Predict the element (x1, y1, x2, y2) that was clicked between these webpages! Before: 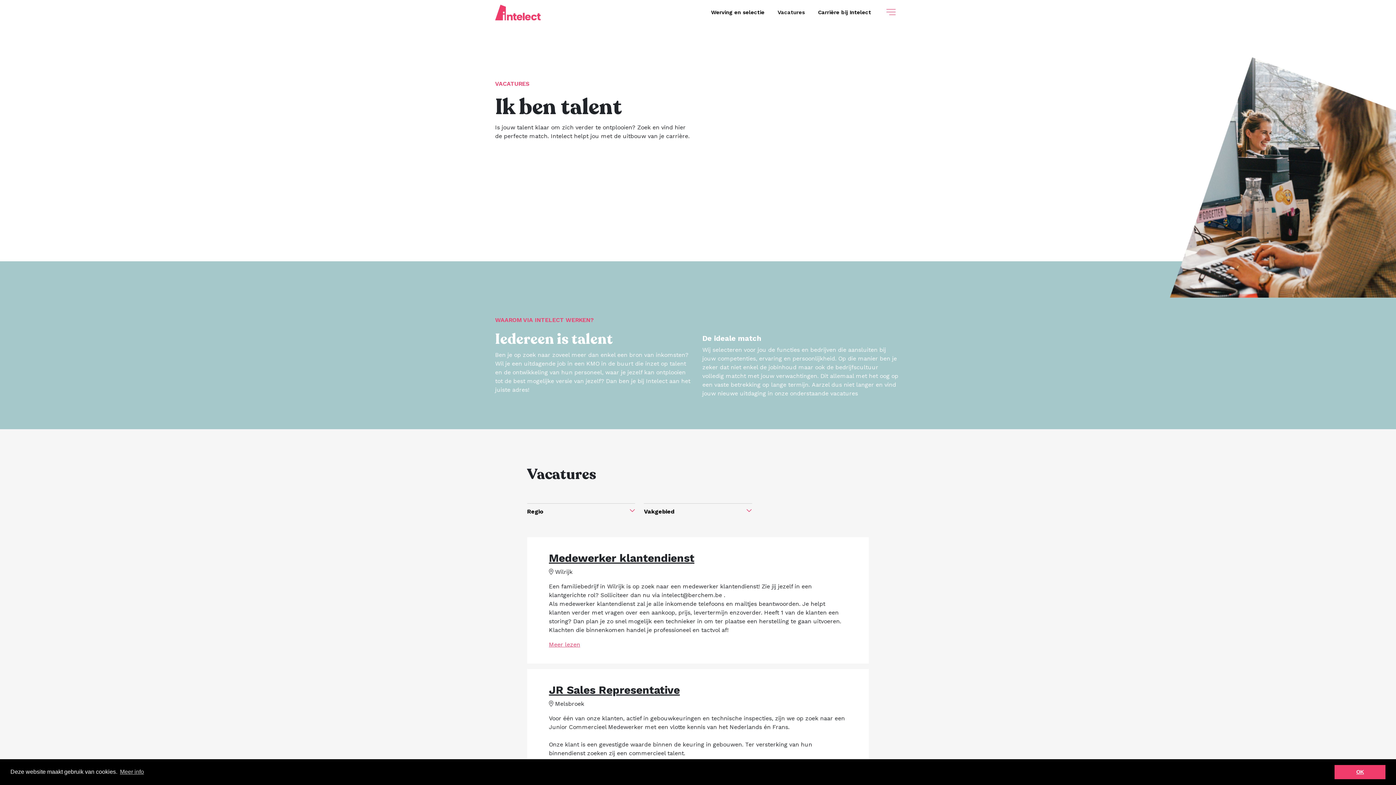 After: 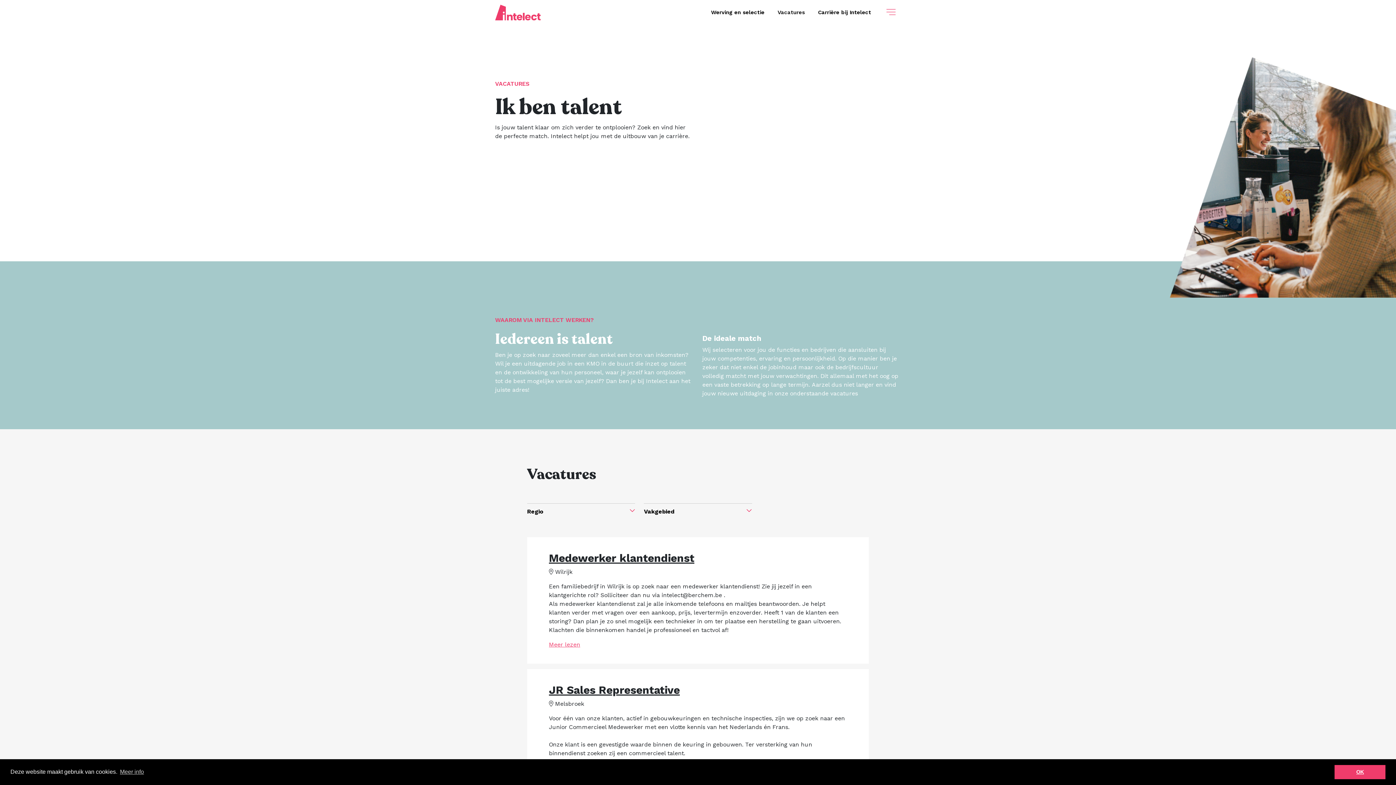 Action: bbox: (774, 5, 808, 19) label: Vacatures